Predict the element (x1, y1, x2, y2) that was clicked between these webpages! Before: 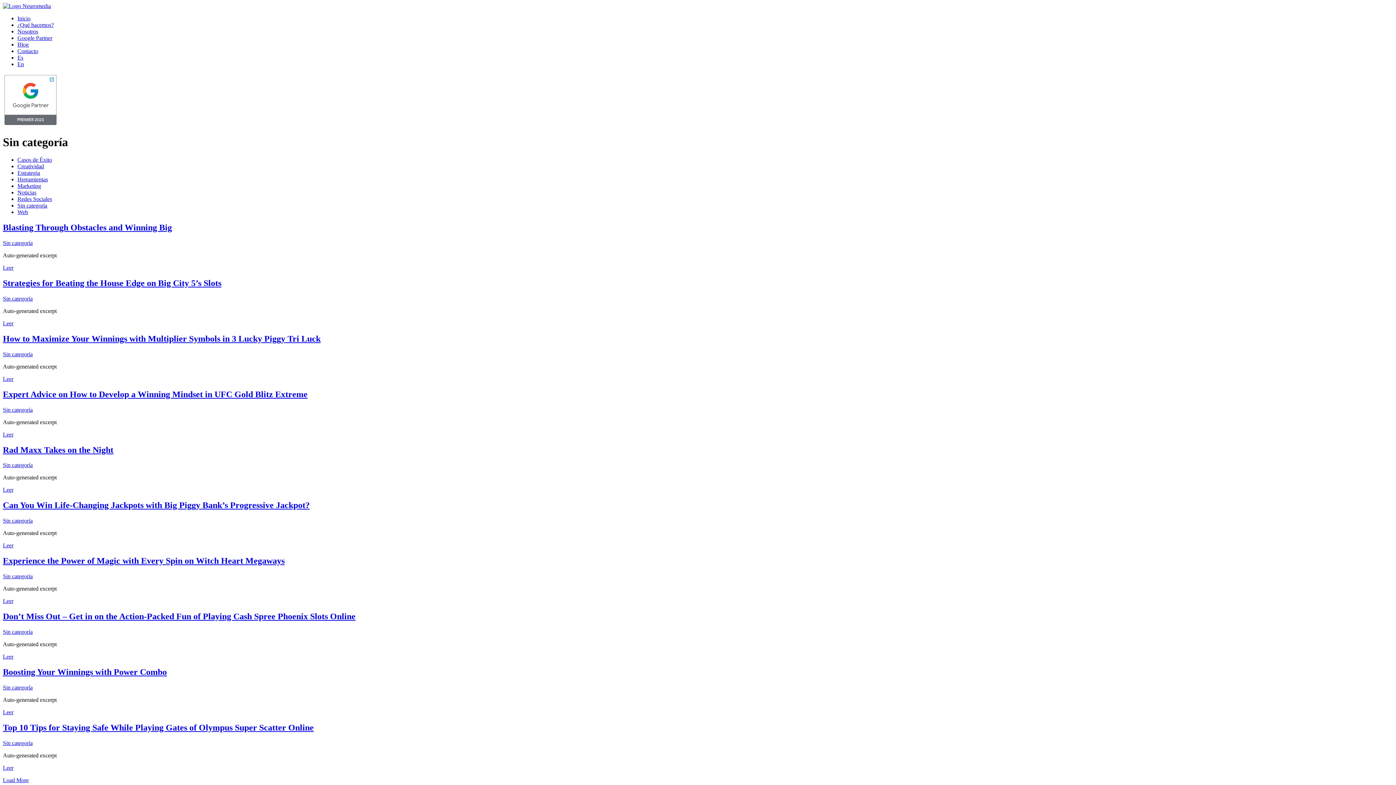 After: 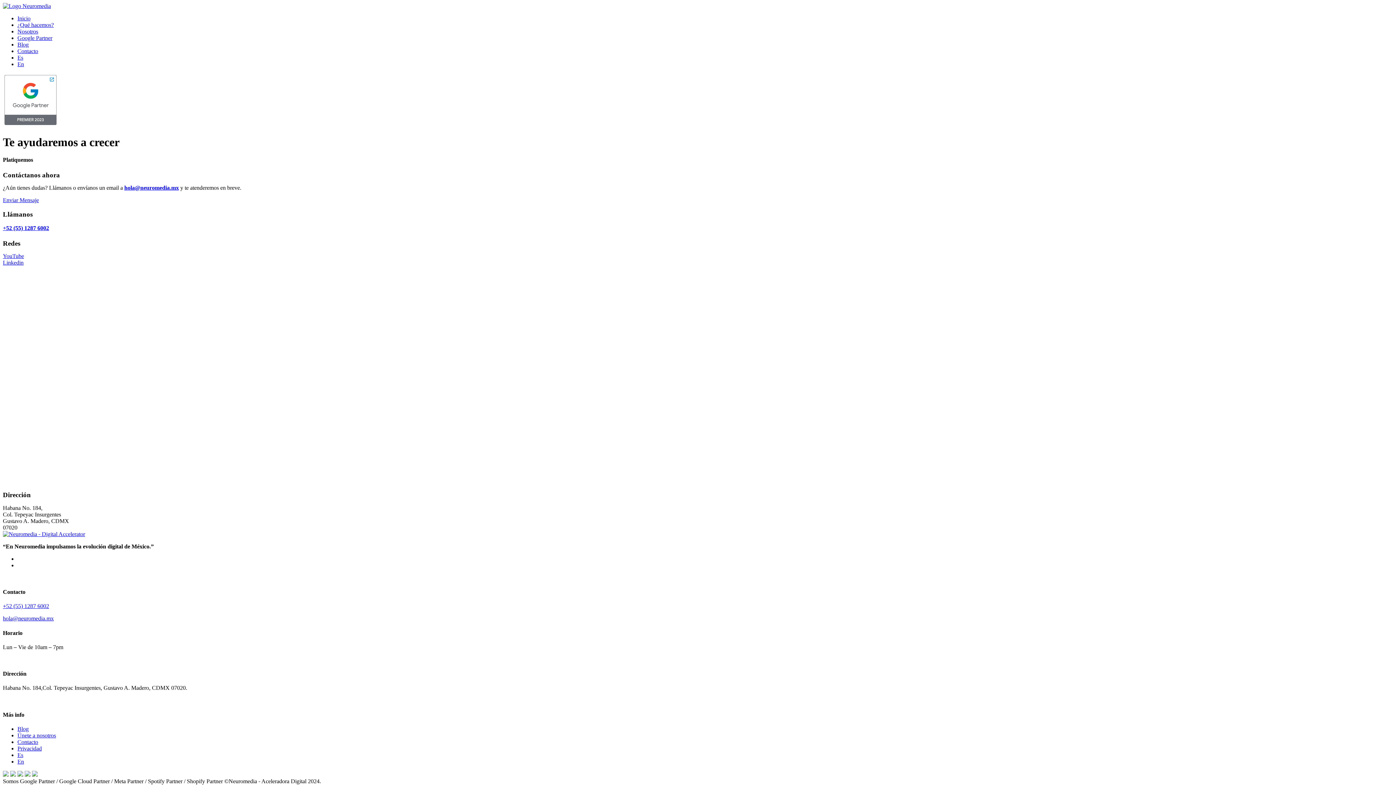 Action: bbox: (17, 48, 38, 54) label: Contacto